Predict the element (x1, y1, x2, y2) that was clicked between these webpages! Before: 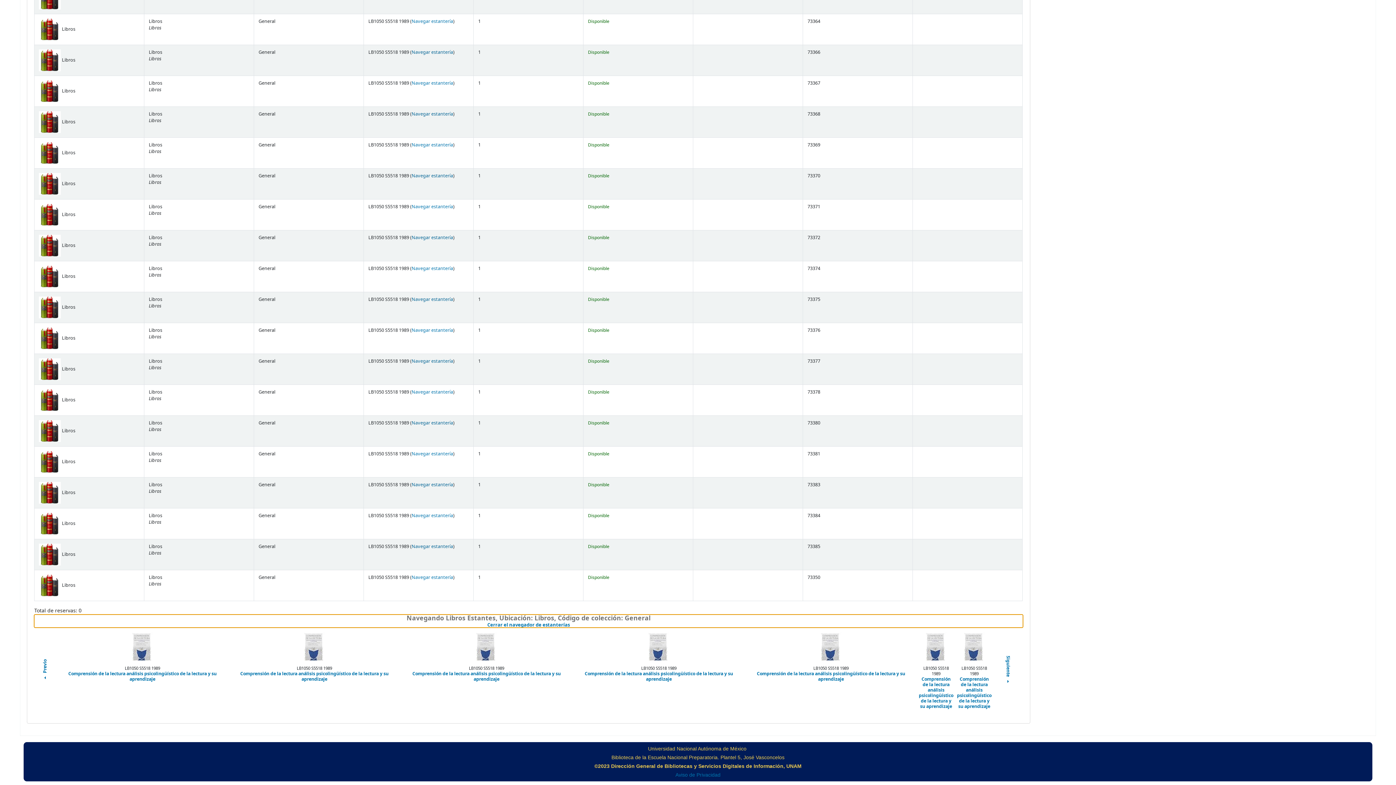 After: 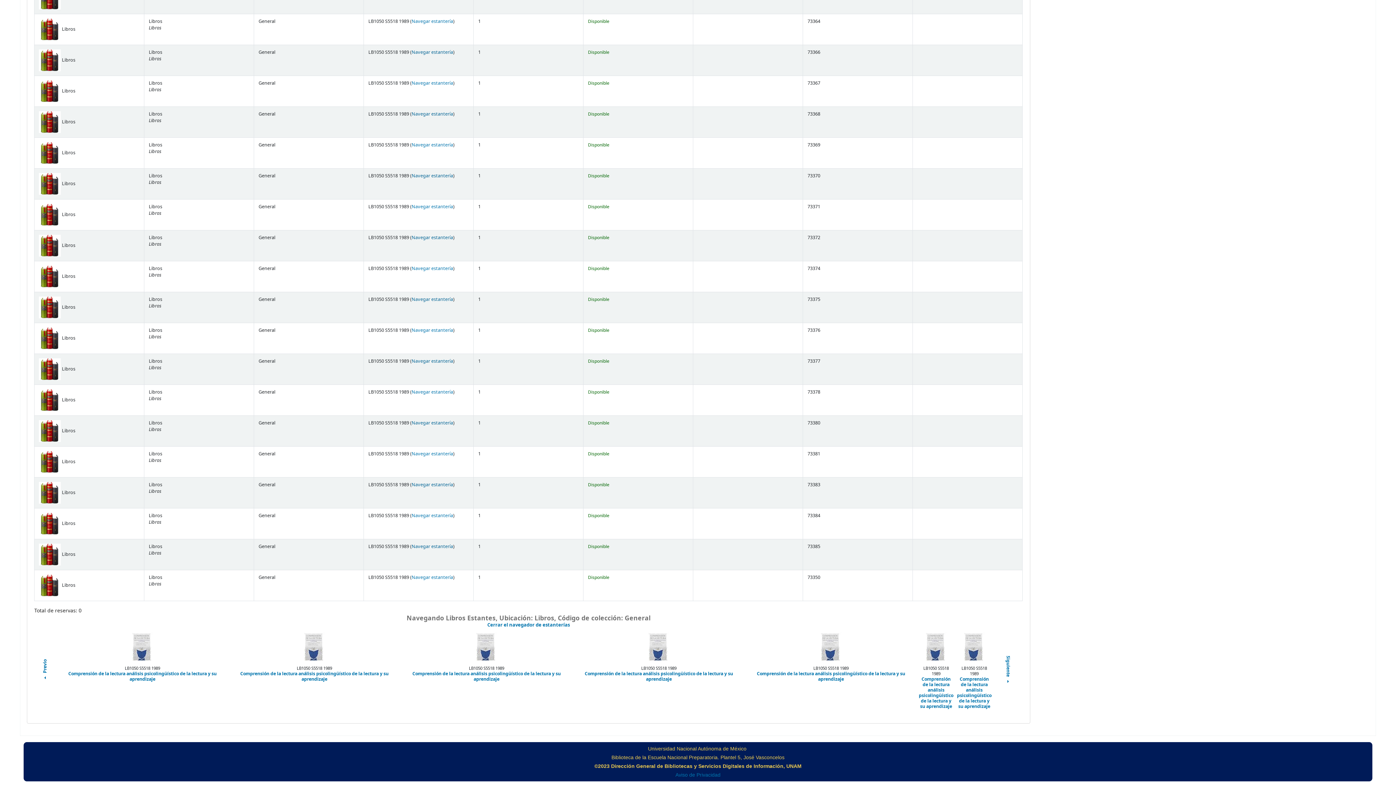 Action: bbox: (643, 631, 675, 663)